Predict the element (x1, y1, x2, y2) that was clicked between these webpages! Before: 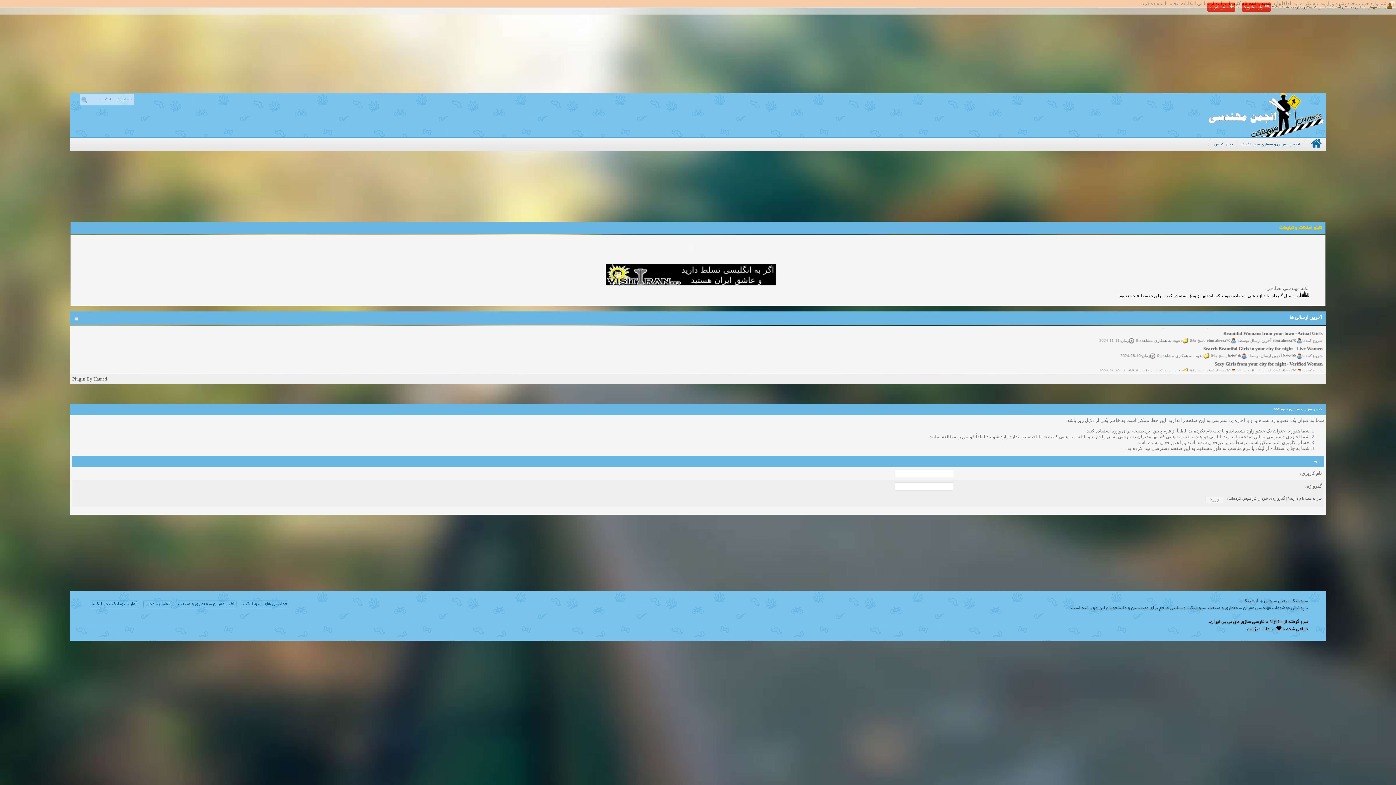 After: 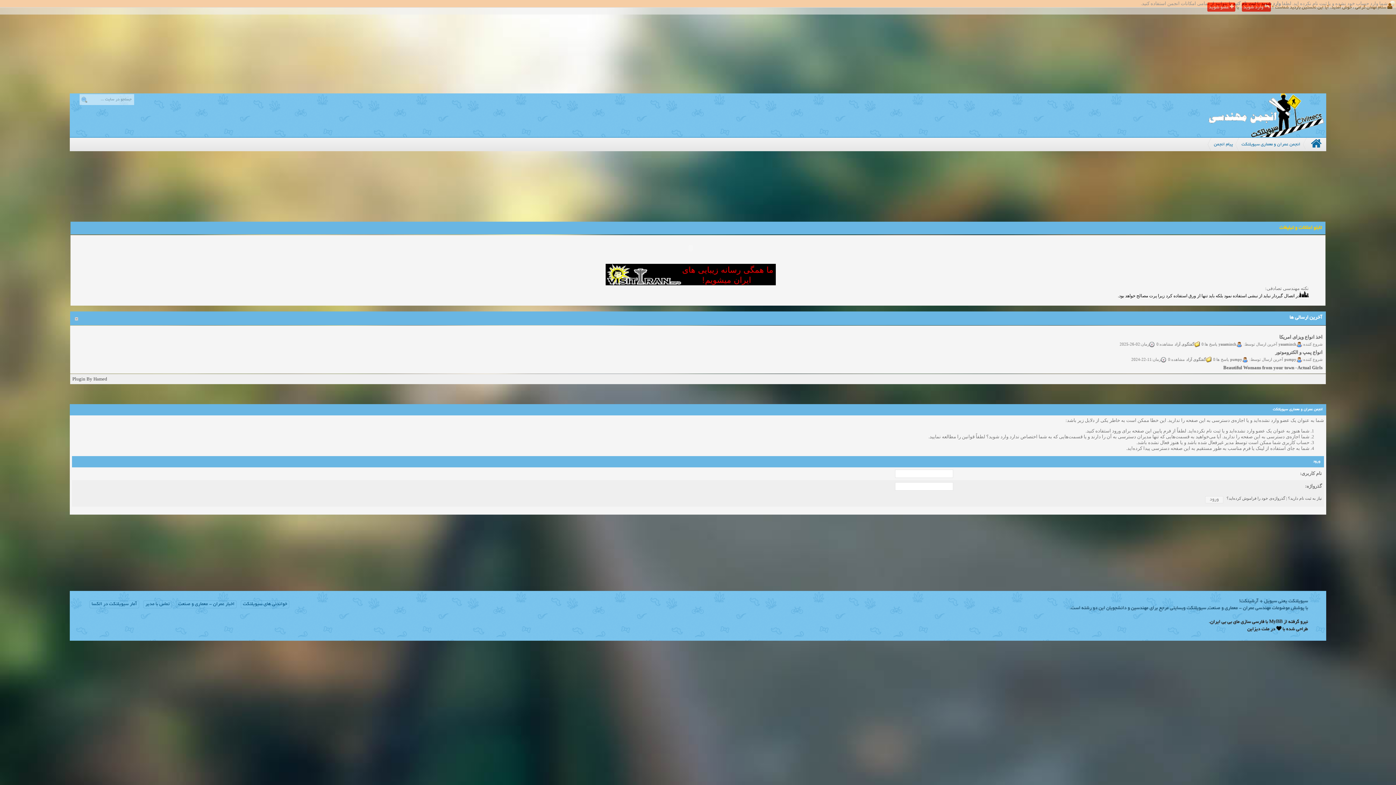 Action: bbox: (72, 376, 107, 381) label: Plugin By Hamed